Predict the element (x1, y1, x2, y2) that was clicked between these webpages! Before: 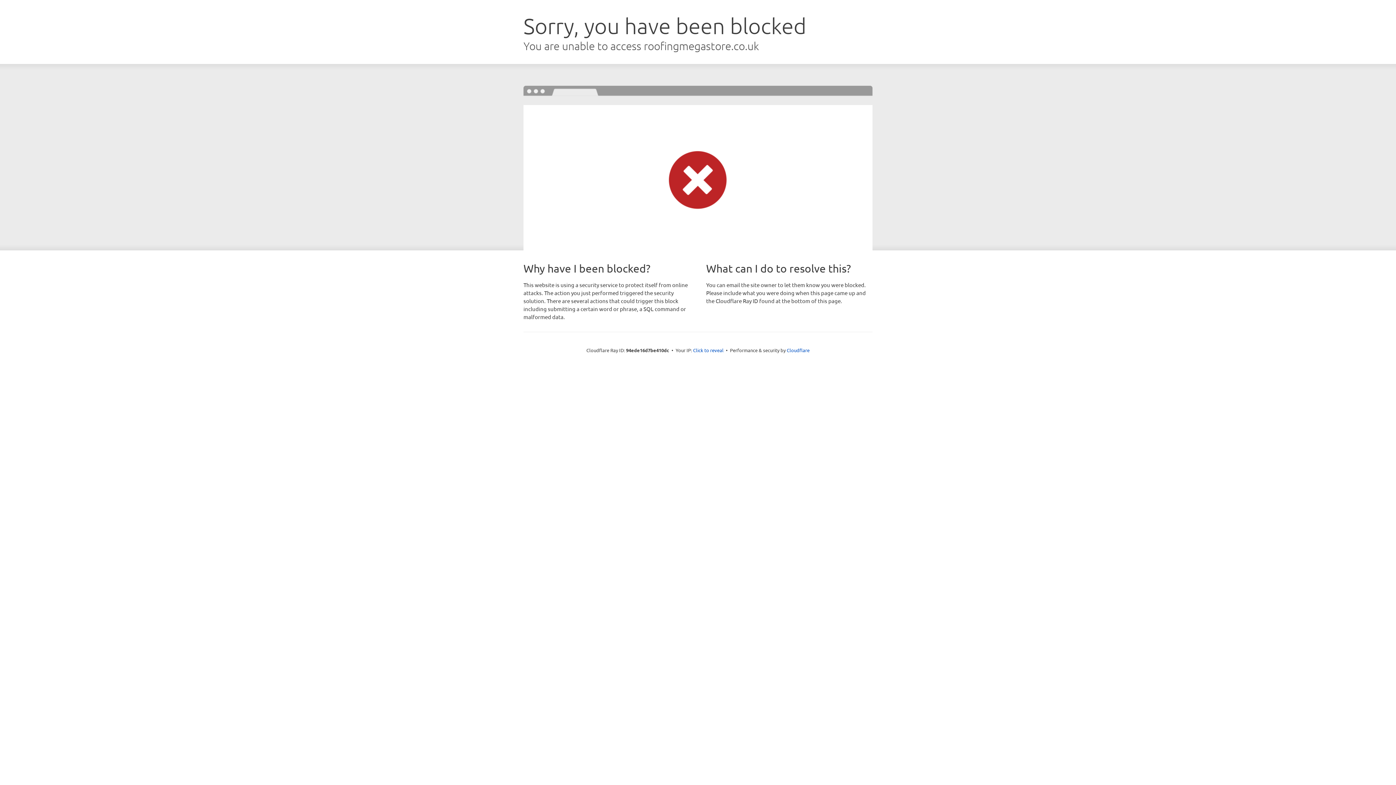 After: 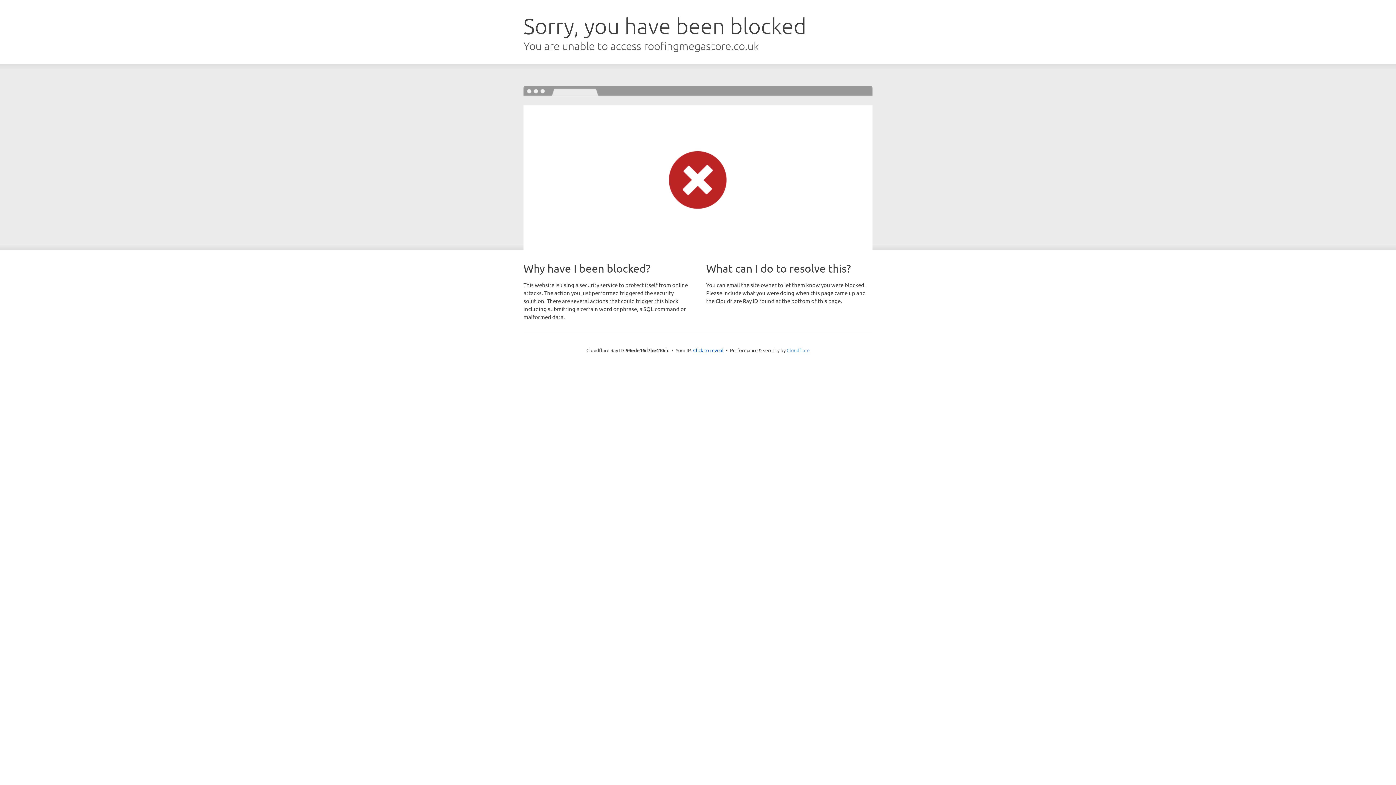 Action: label: Cloudflare bbox: (786, 347, 809, 353)